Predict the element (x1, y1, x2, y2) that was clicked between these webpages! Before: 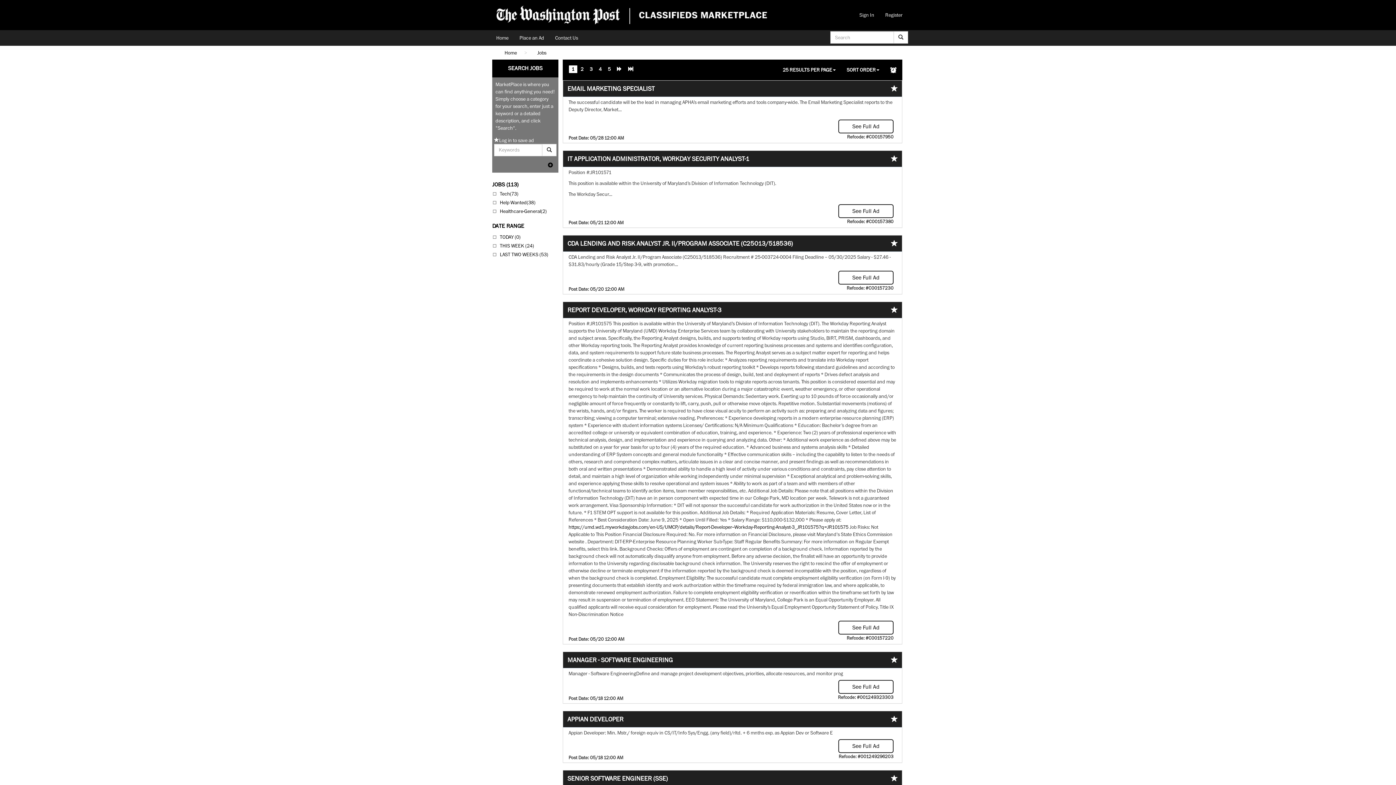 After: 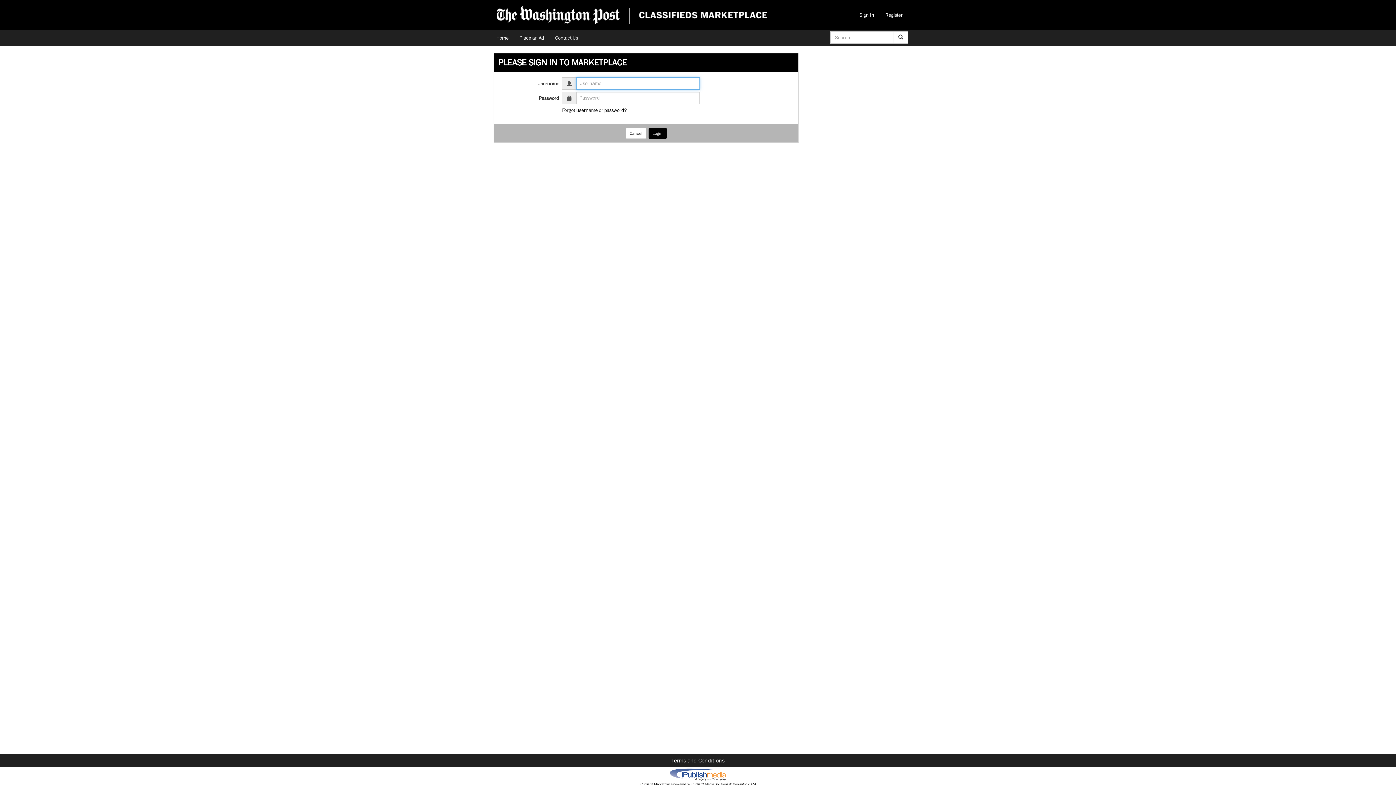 Action: bbox: (854, 7, 880, 22) label: Sign In